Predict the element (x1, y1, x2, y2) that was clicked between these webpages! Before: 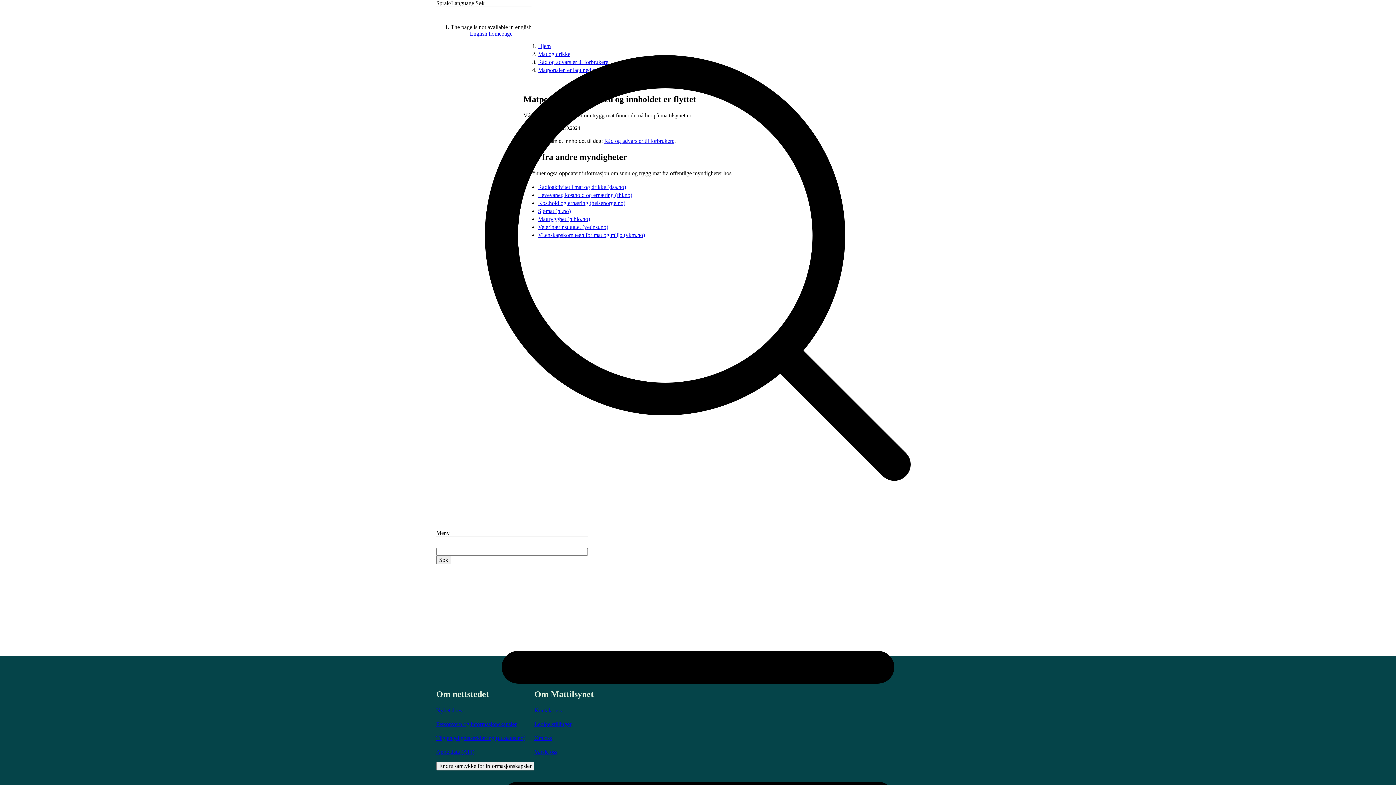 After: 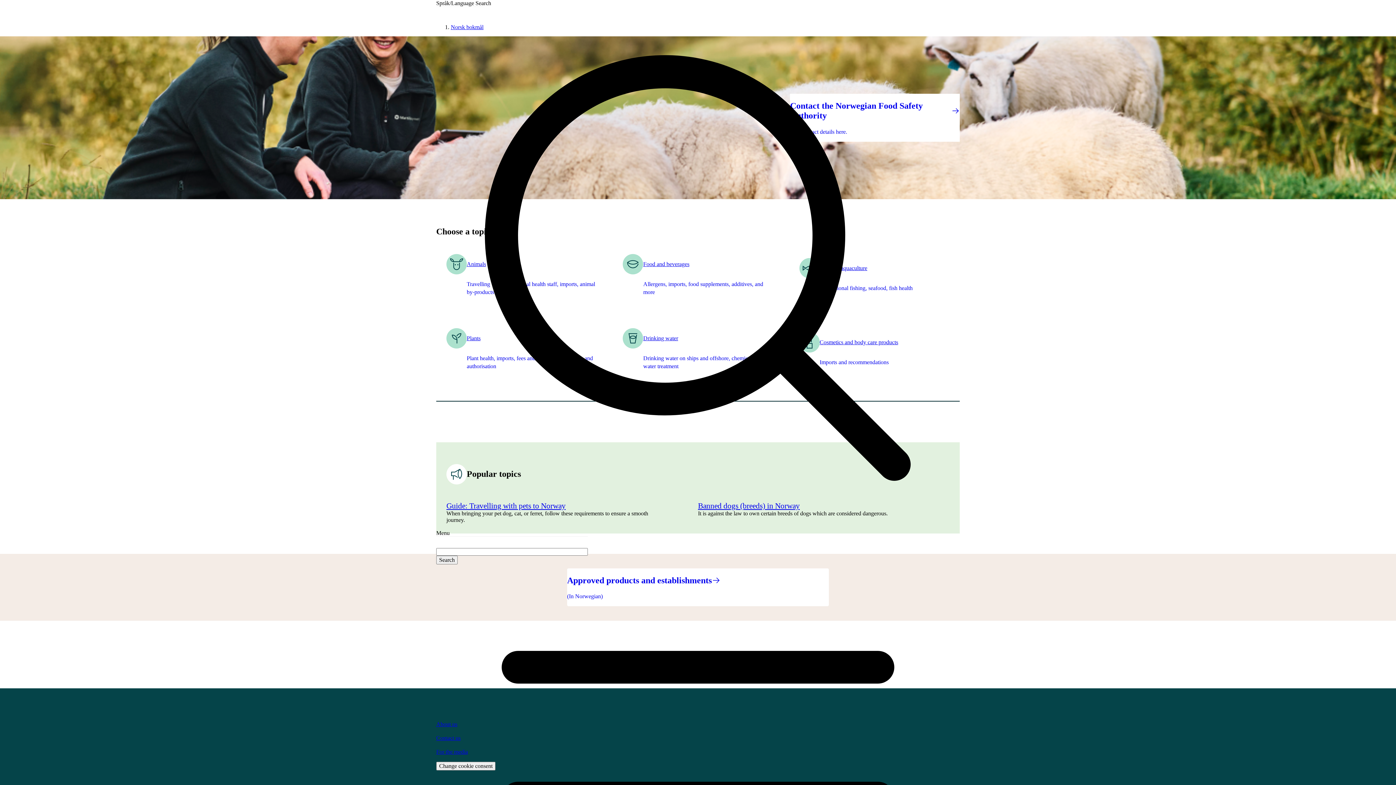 Action: label: English homepage bbox: (470, 30, 512, 36)